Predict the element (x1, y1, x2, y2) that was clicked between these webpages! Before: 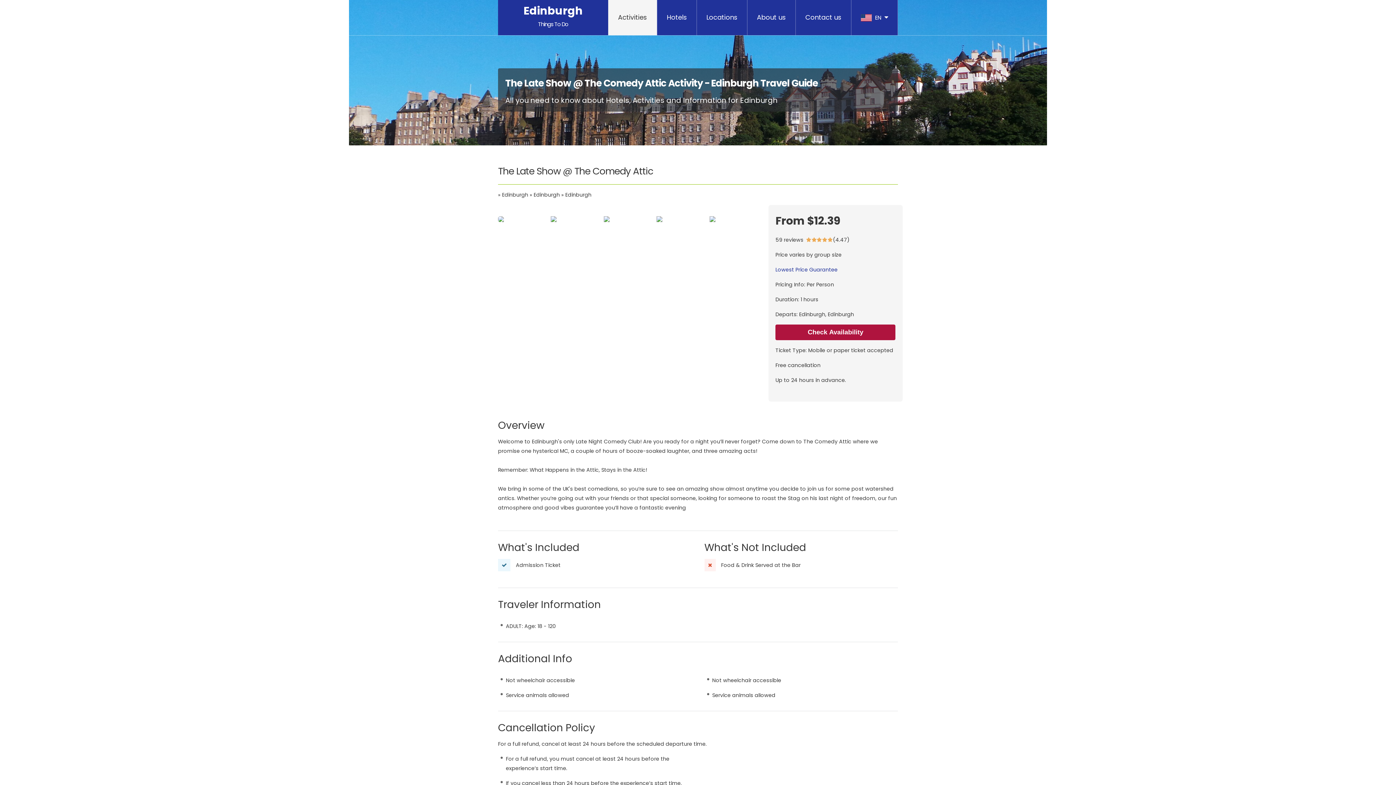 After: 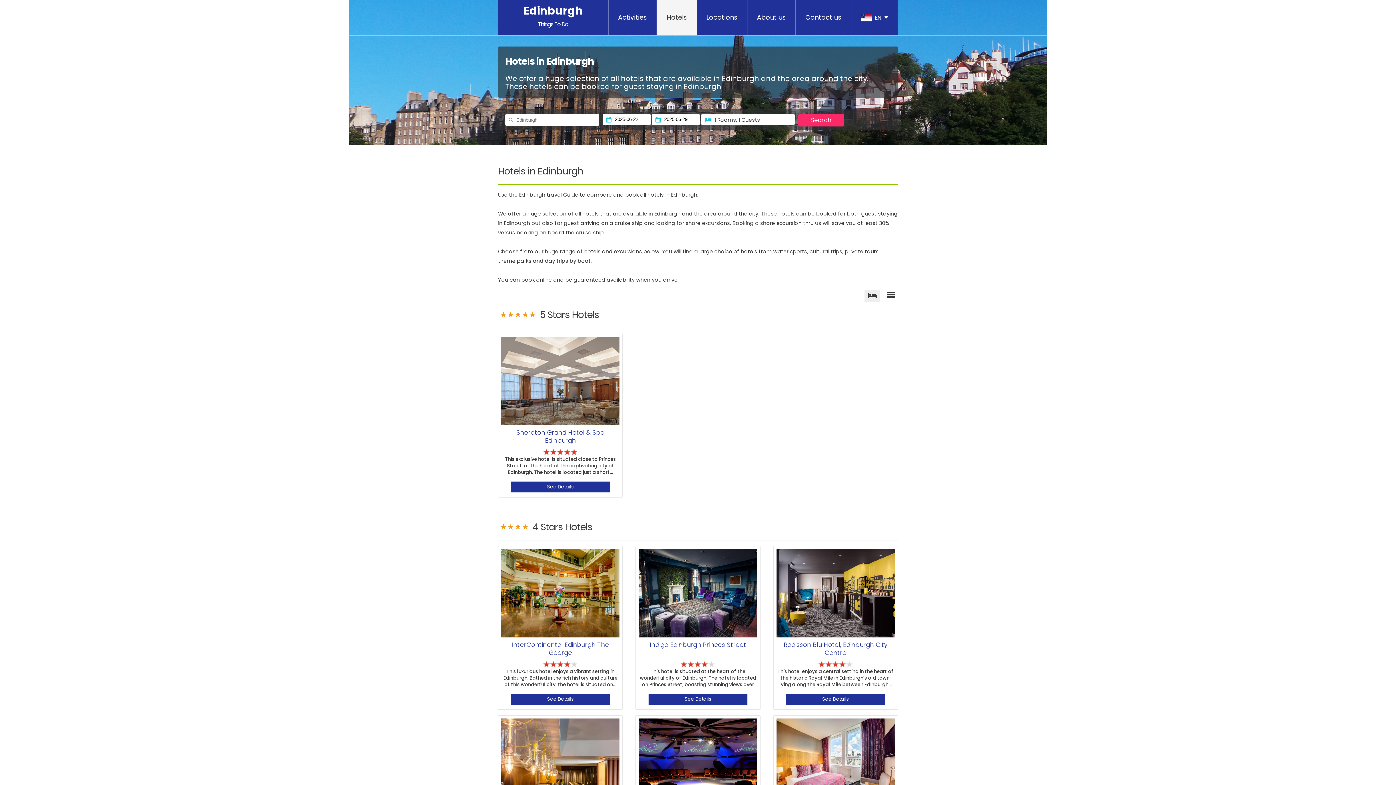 Action: label: Hotels bbox: (657, 0, 697, 35)